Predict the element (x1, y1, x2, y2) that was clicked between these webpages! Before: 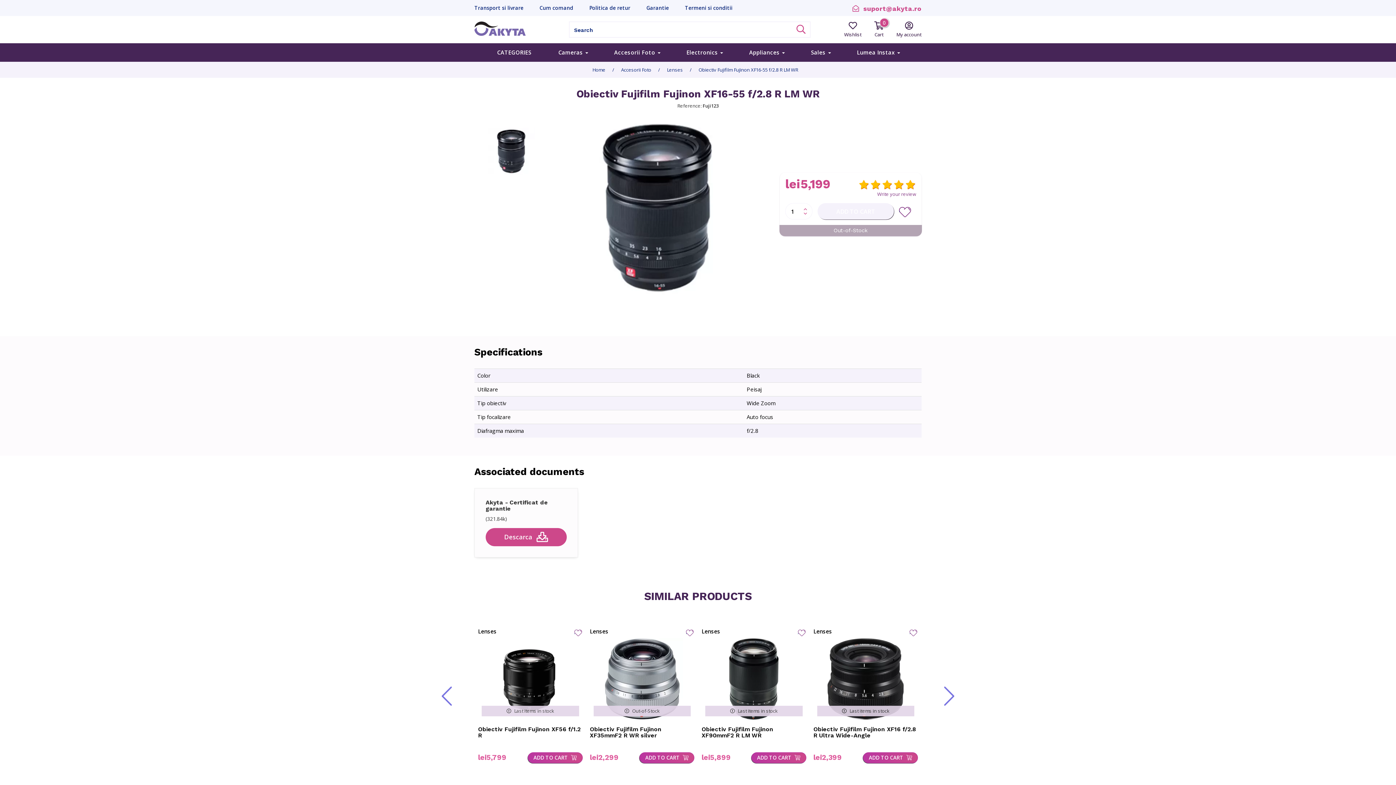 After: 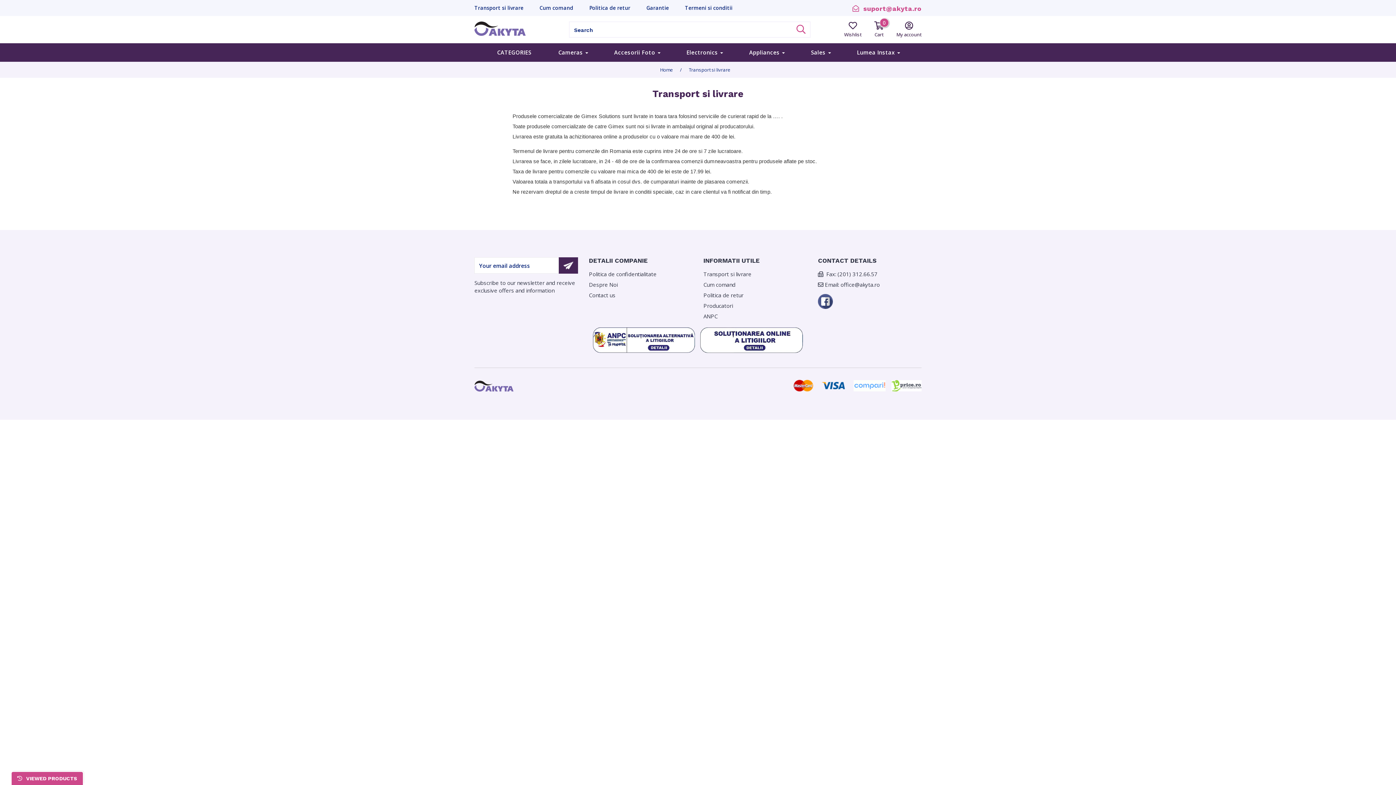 Action: label: Transport si livrare  bbox: (474, 4, 525, 11)